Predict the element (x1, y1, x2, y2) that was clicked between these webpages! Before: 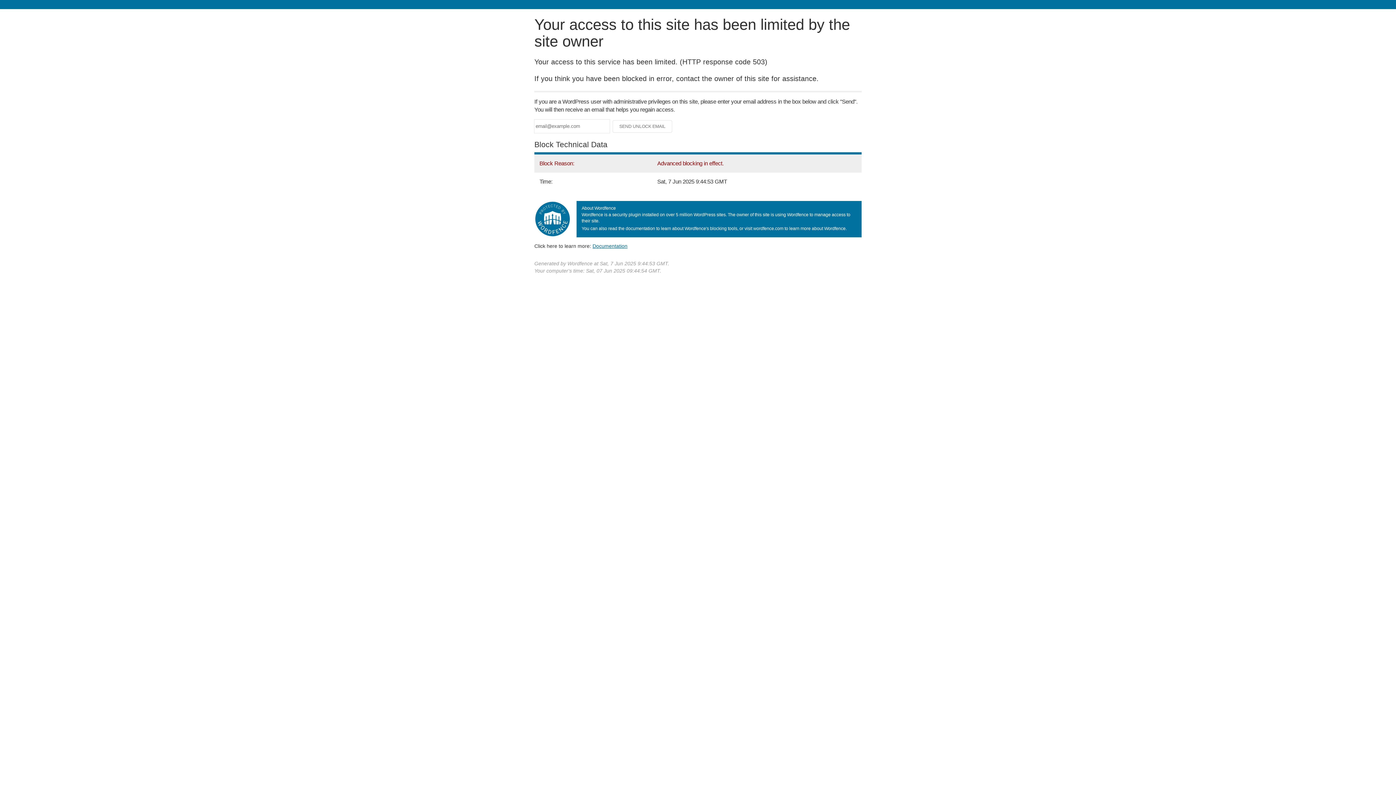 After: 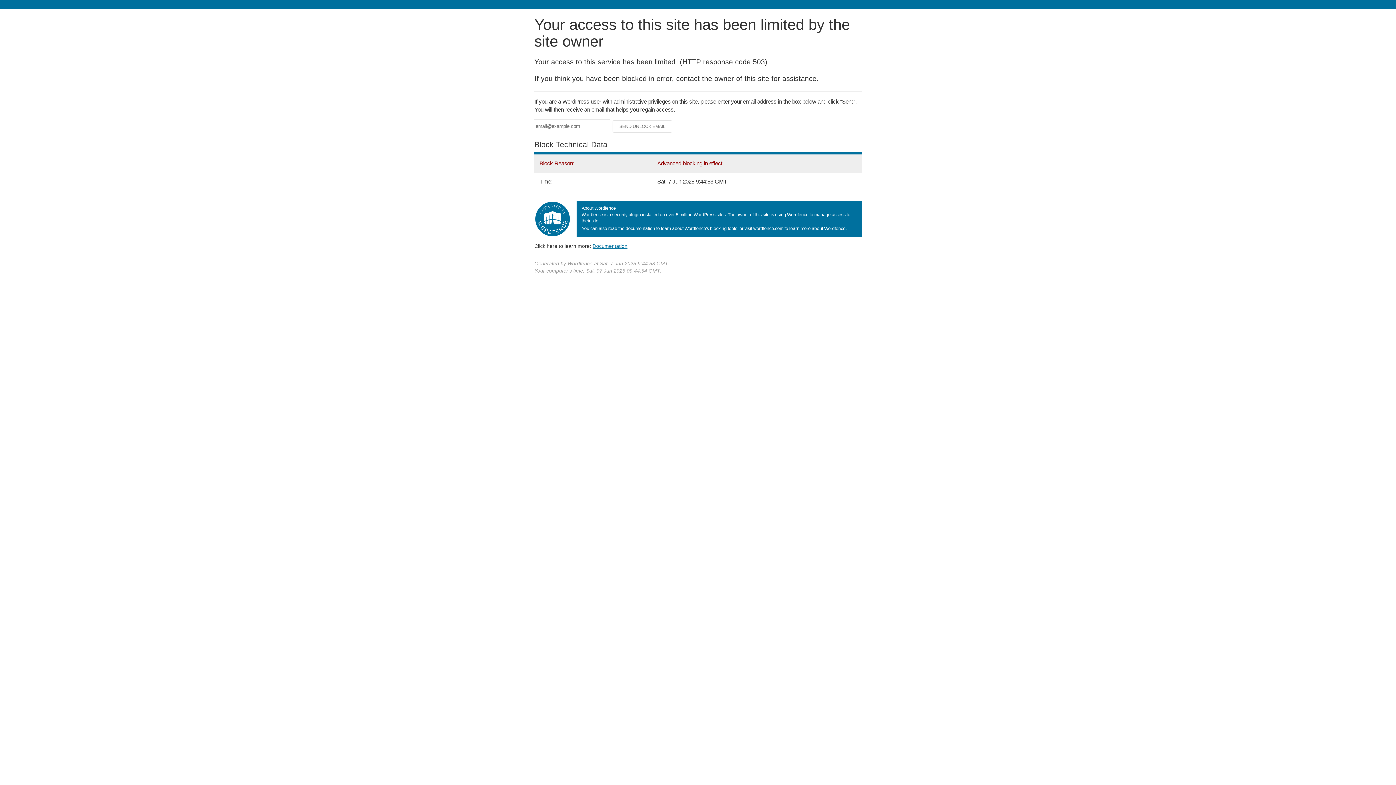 Action: bbox: (592, 243, 627, 248) label: Documentation